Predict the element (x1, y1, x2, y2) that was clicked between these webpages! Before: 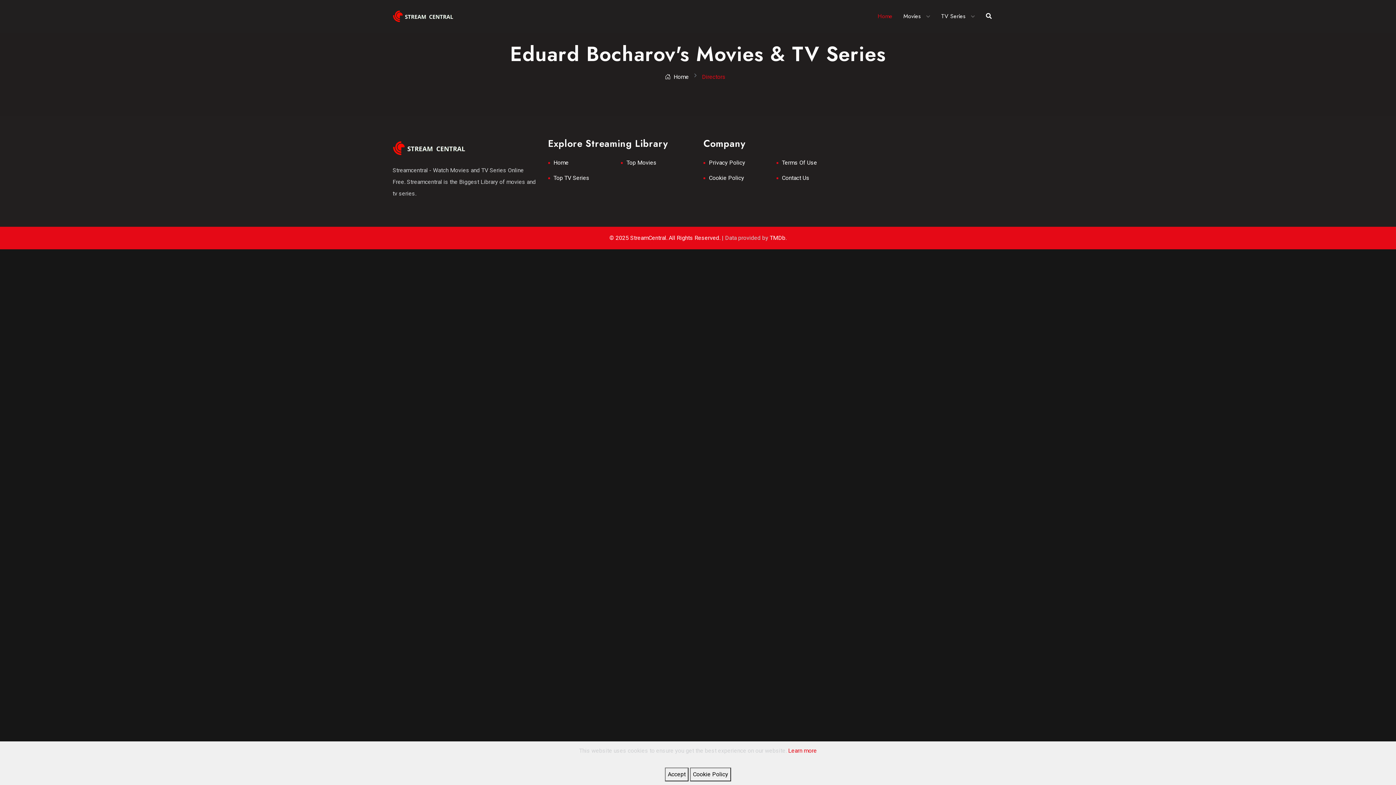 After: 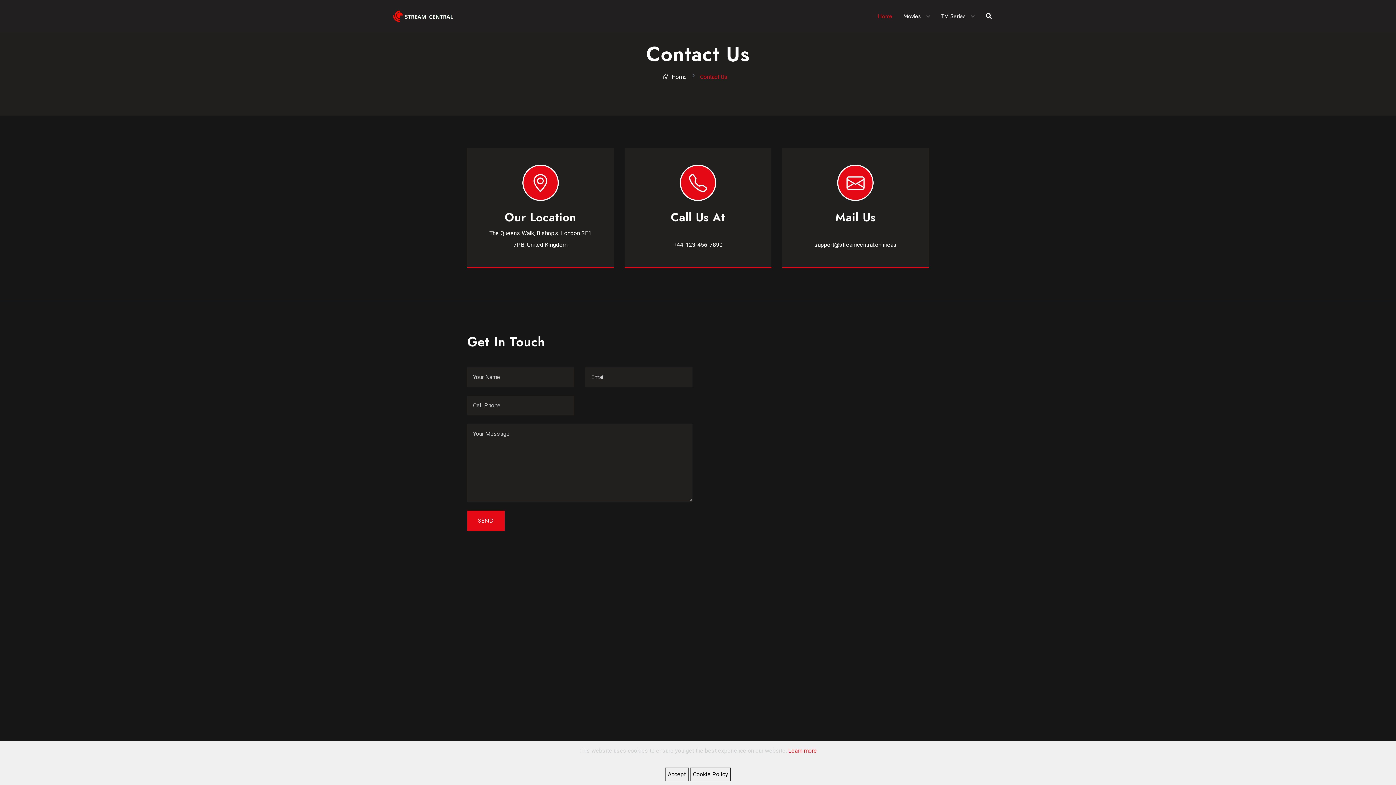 Action: bbox: (776, 170, 848, 185) label: Contact Us